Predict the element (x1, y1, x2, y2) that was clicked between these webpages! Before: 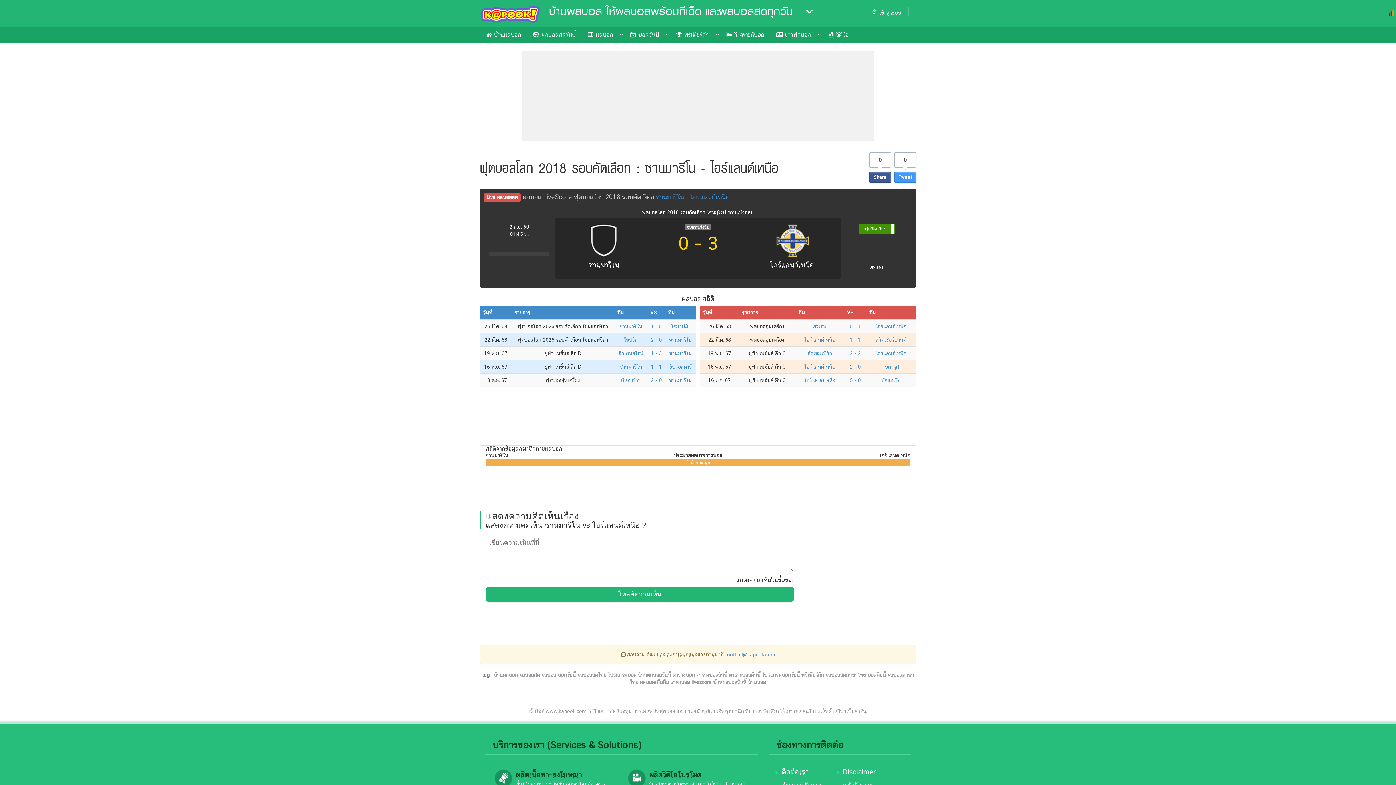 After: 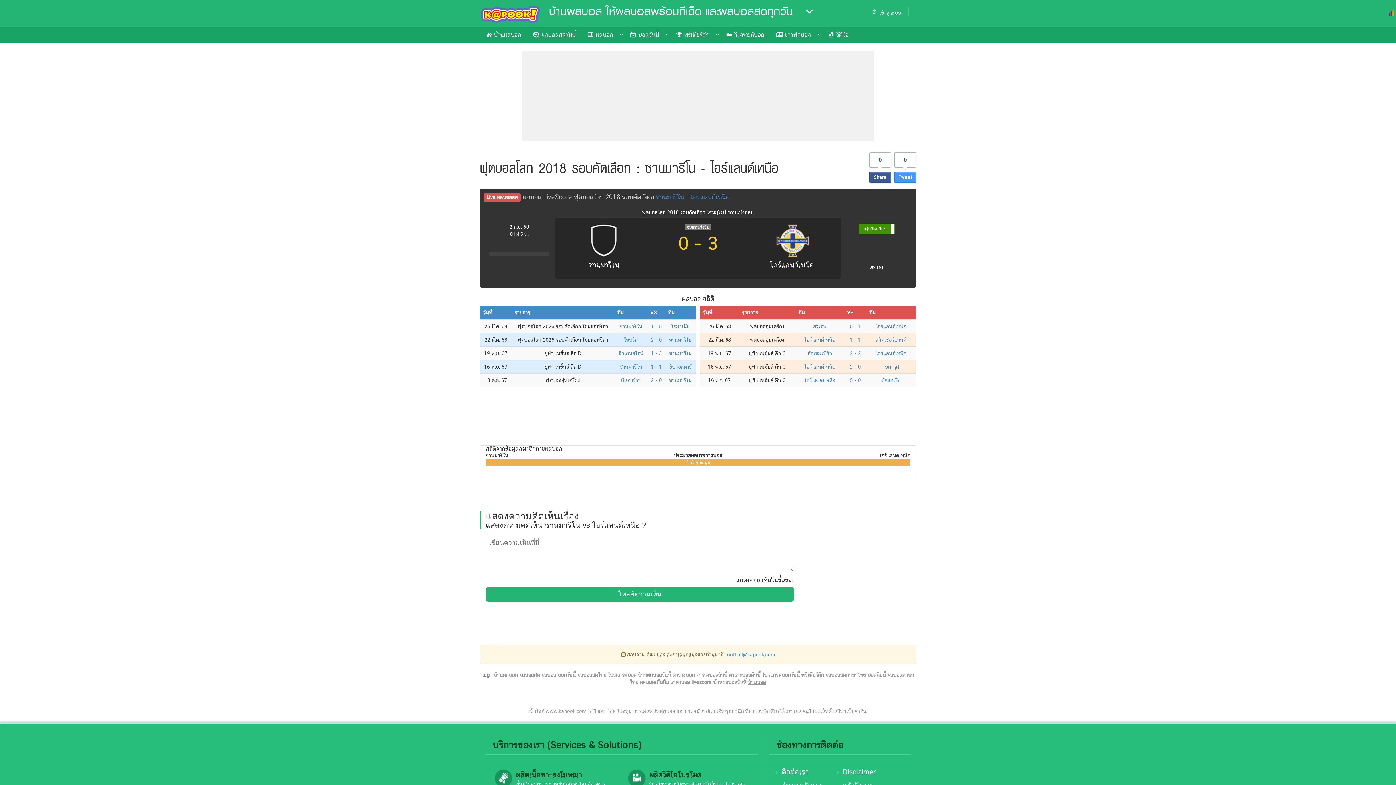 Action: bbox: (748, 679, 766, 685) label: บ้านบอล